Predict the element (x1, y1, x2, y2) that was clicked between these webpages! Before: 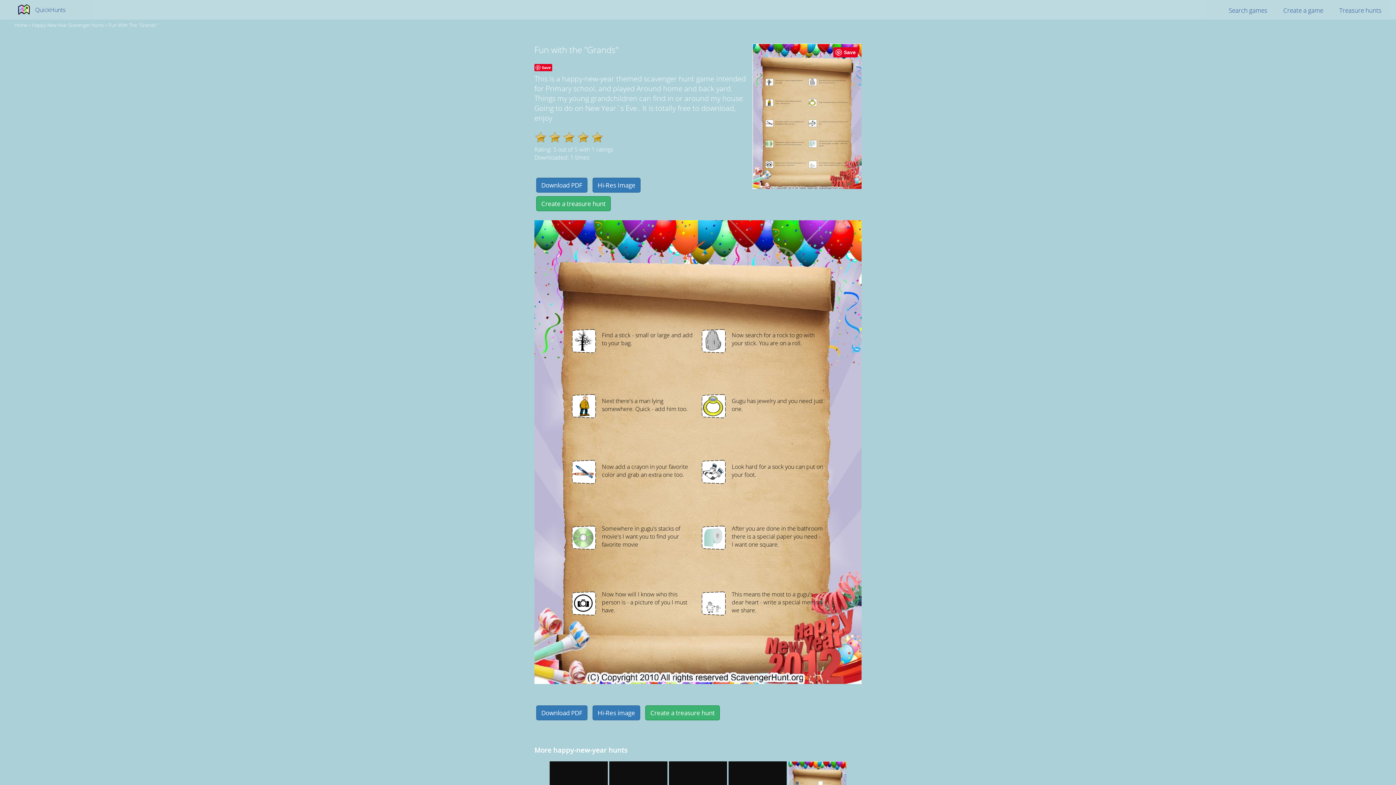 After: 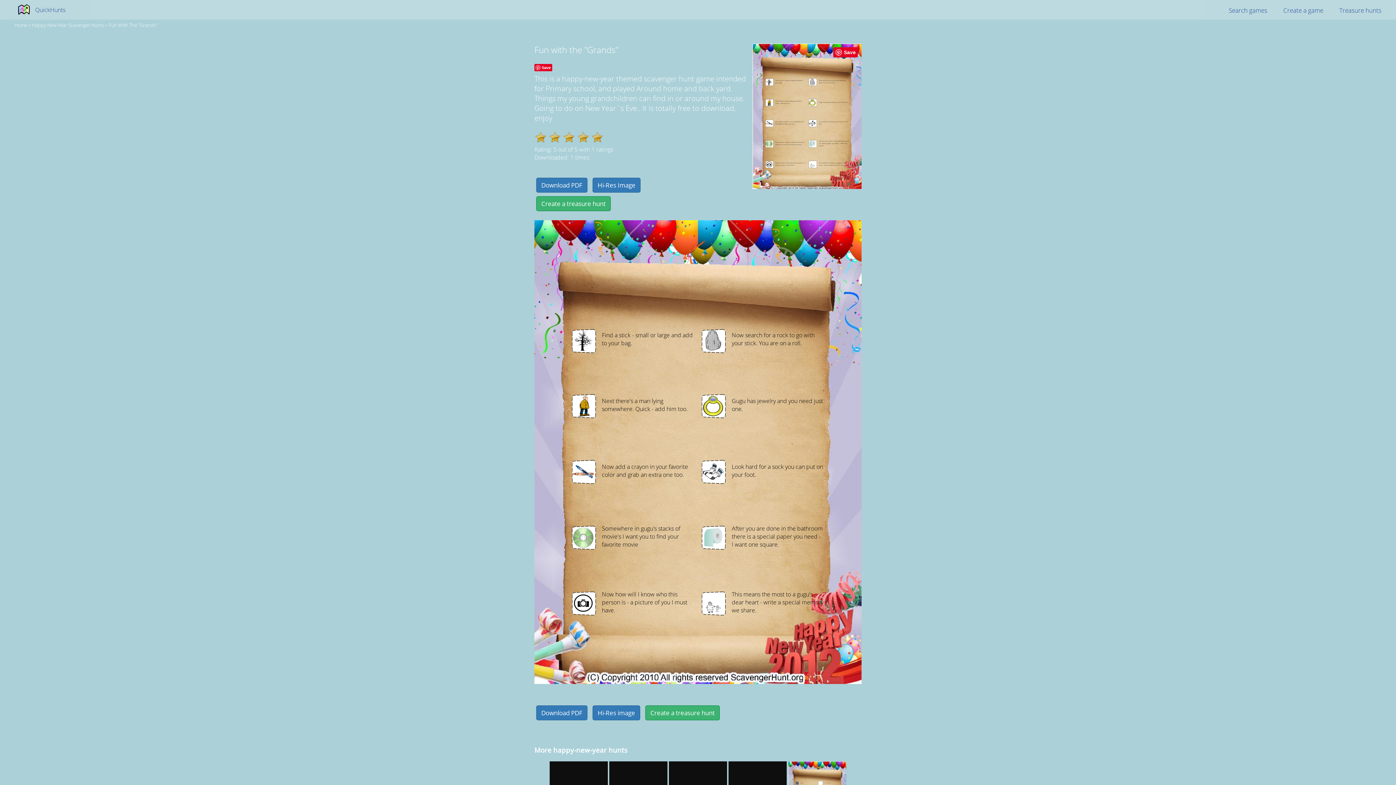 Action: label: Save bbox: (534, 63, 552, 71)